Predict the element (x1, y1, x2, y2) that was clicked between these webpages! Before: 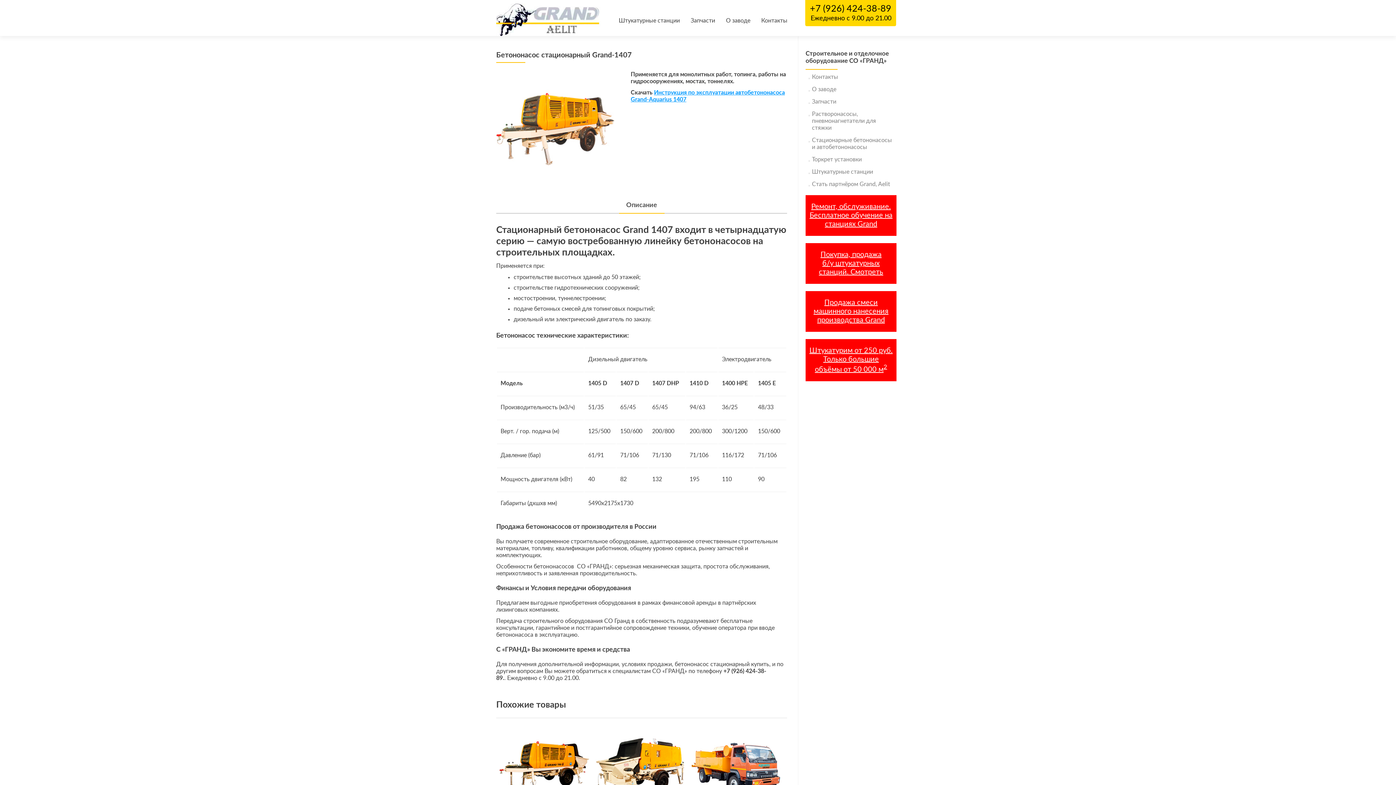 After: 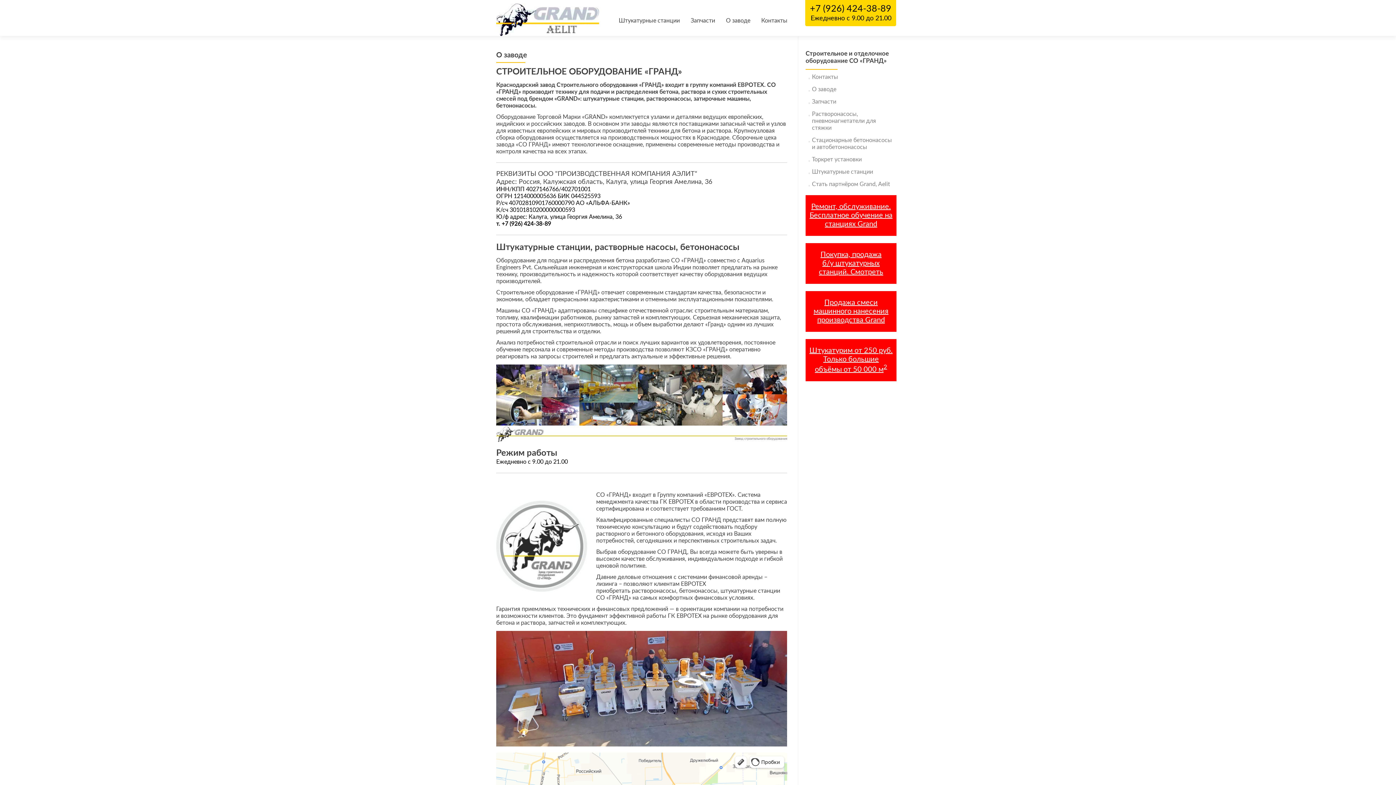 Action: label: О заводе bbox: (812, 86, 836, 92)